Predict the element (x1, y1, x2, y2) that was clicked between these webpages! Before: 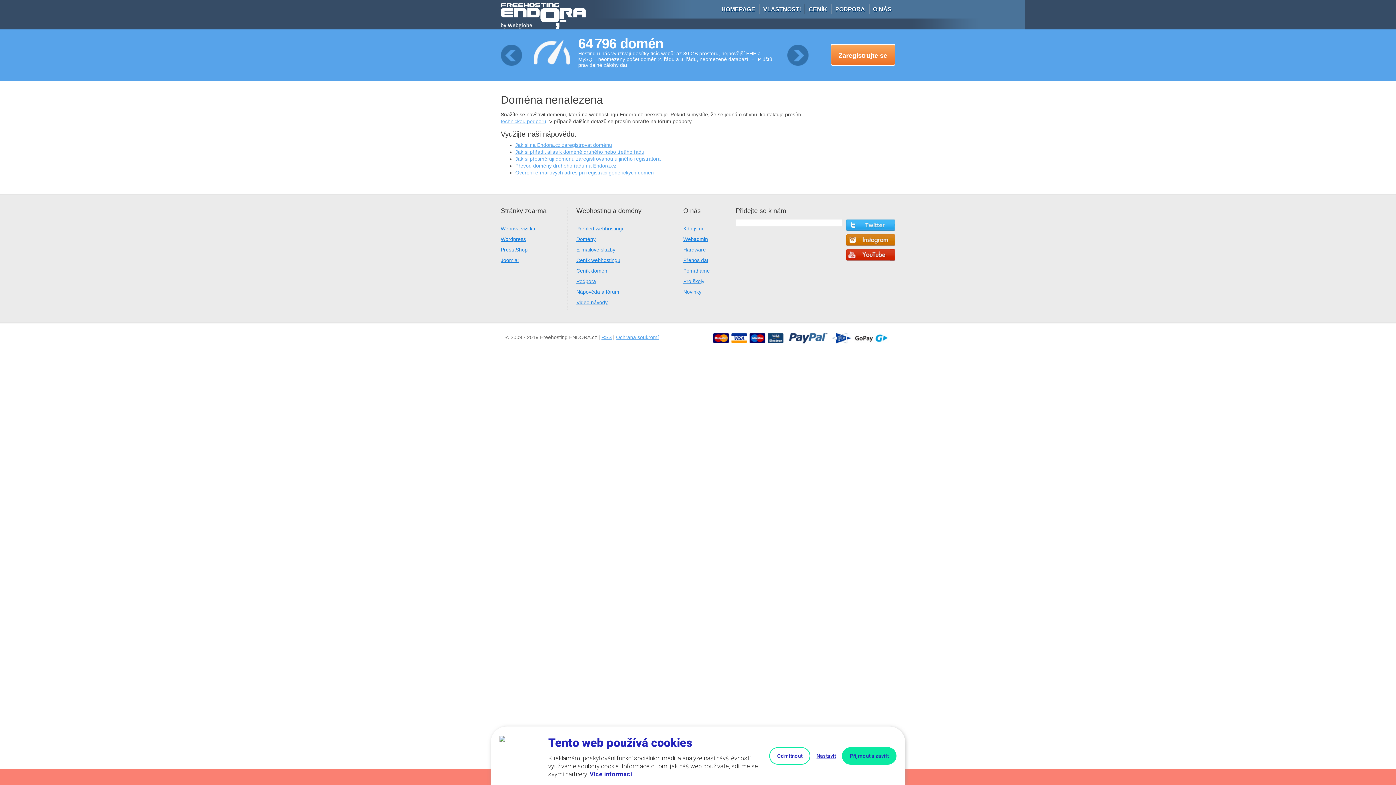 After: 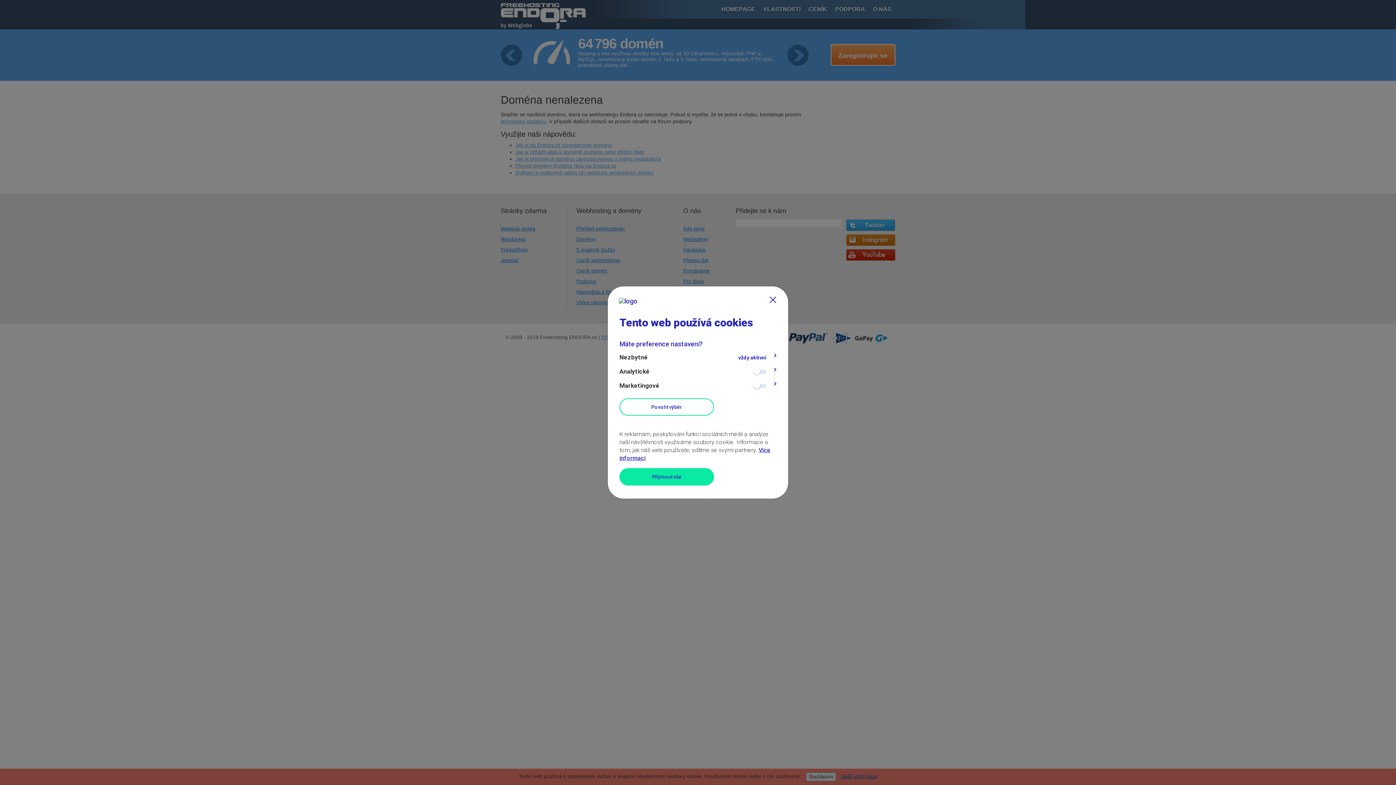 Action: label: Nastavit bbox: (810, 747, 842, 764)